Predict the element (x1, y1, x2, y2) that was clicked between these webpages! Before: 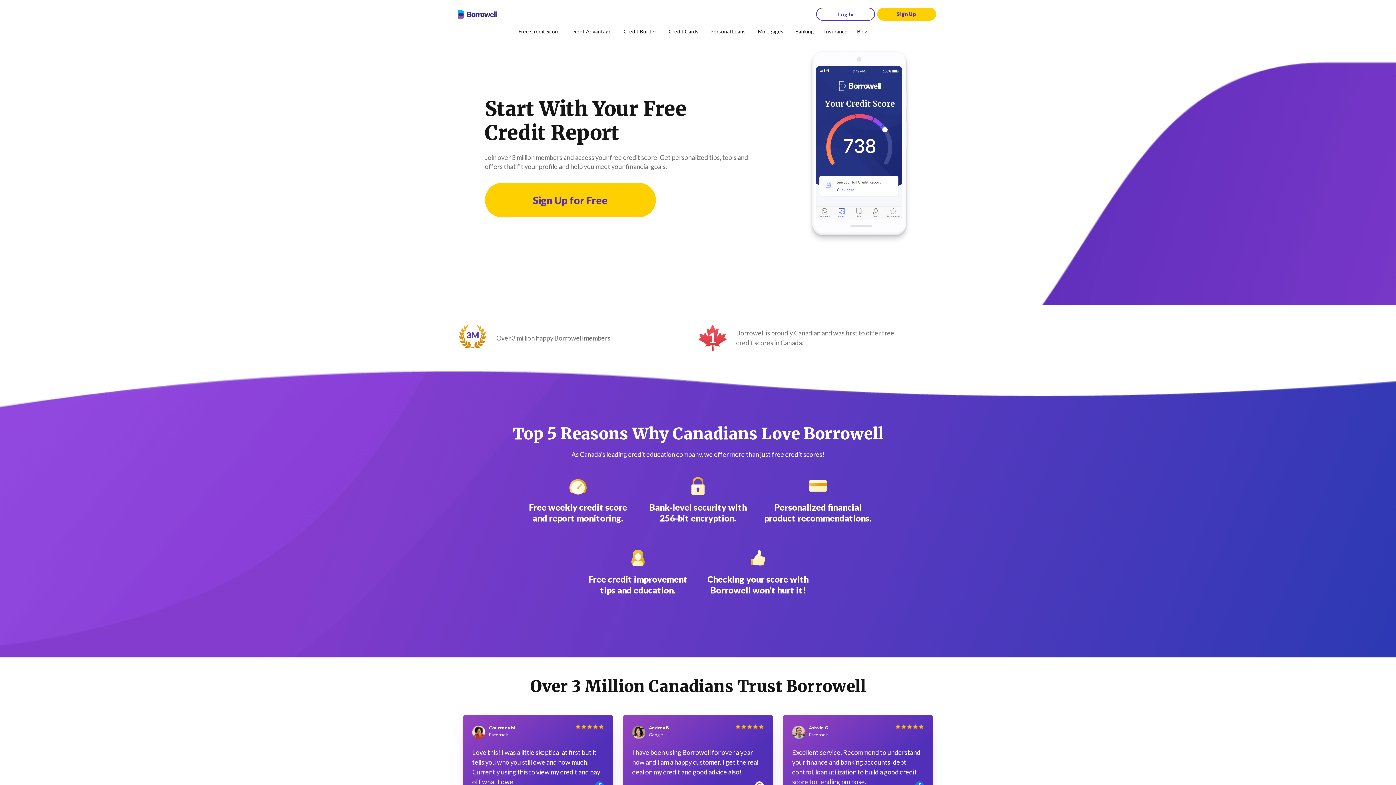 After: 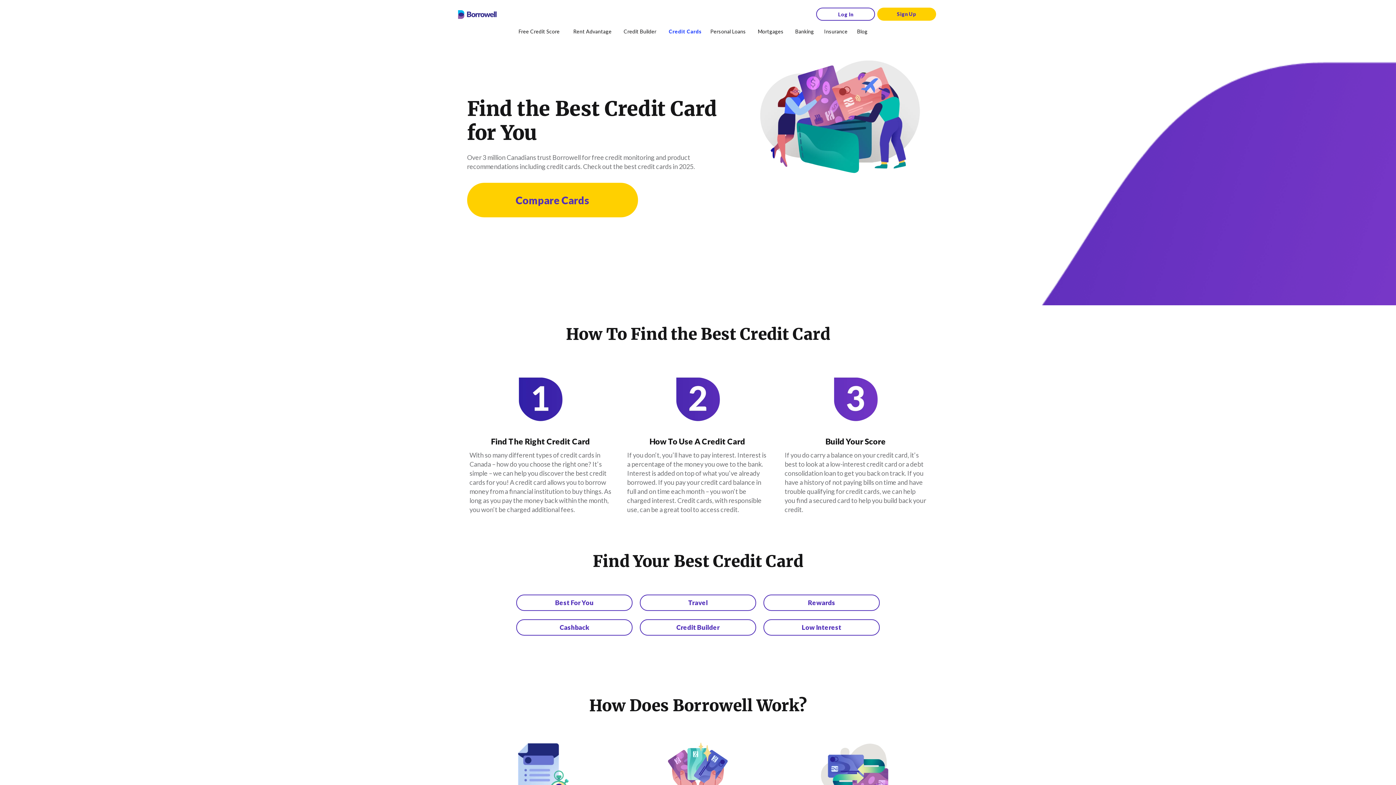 Action: label: Credit Cards bbox: (668, 28, 701, 34)